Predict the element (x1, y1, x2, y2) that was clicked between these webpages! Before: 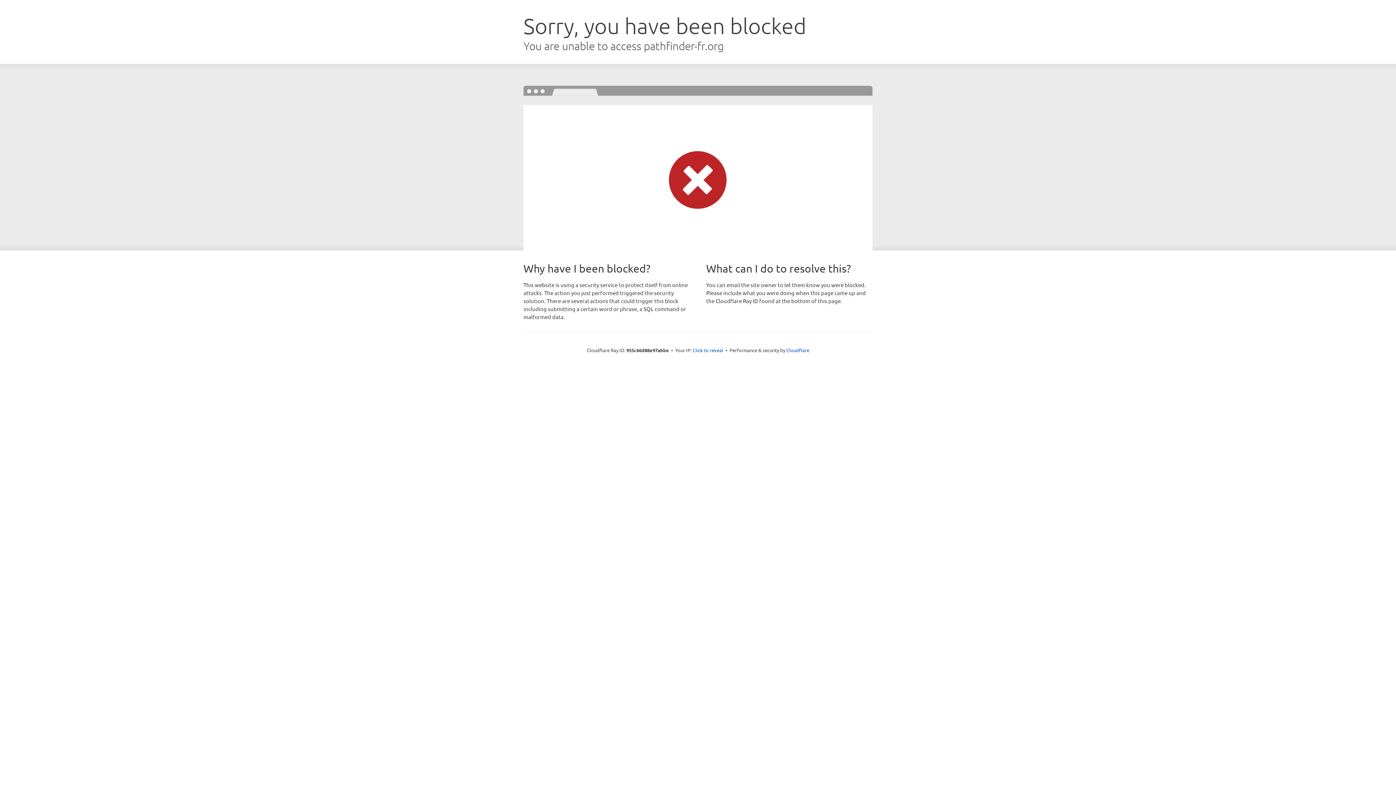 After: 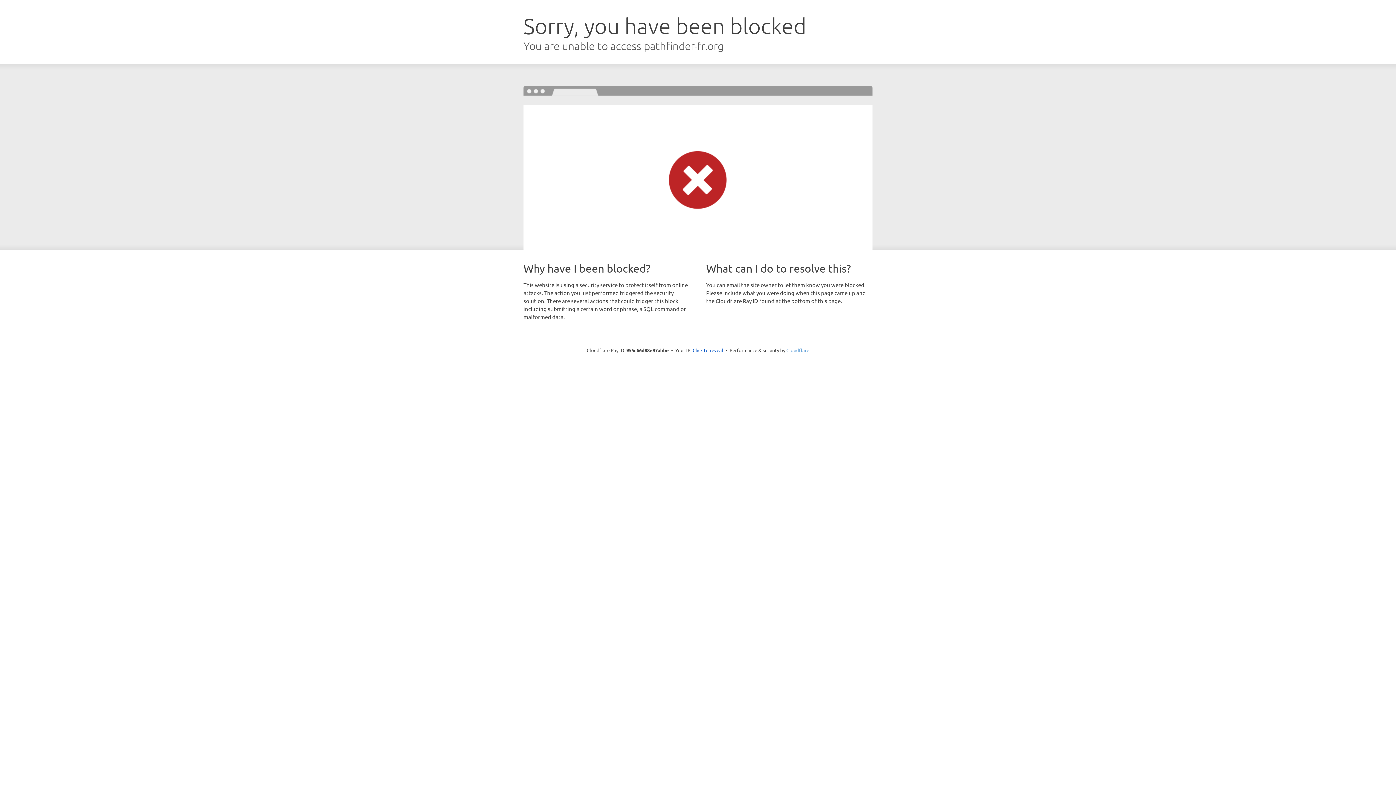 Action: bbox: (786, 347, 809, 353) label: Cloudflare